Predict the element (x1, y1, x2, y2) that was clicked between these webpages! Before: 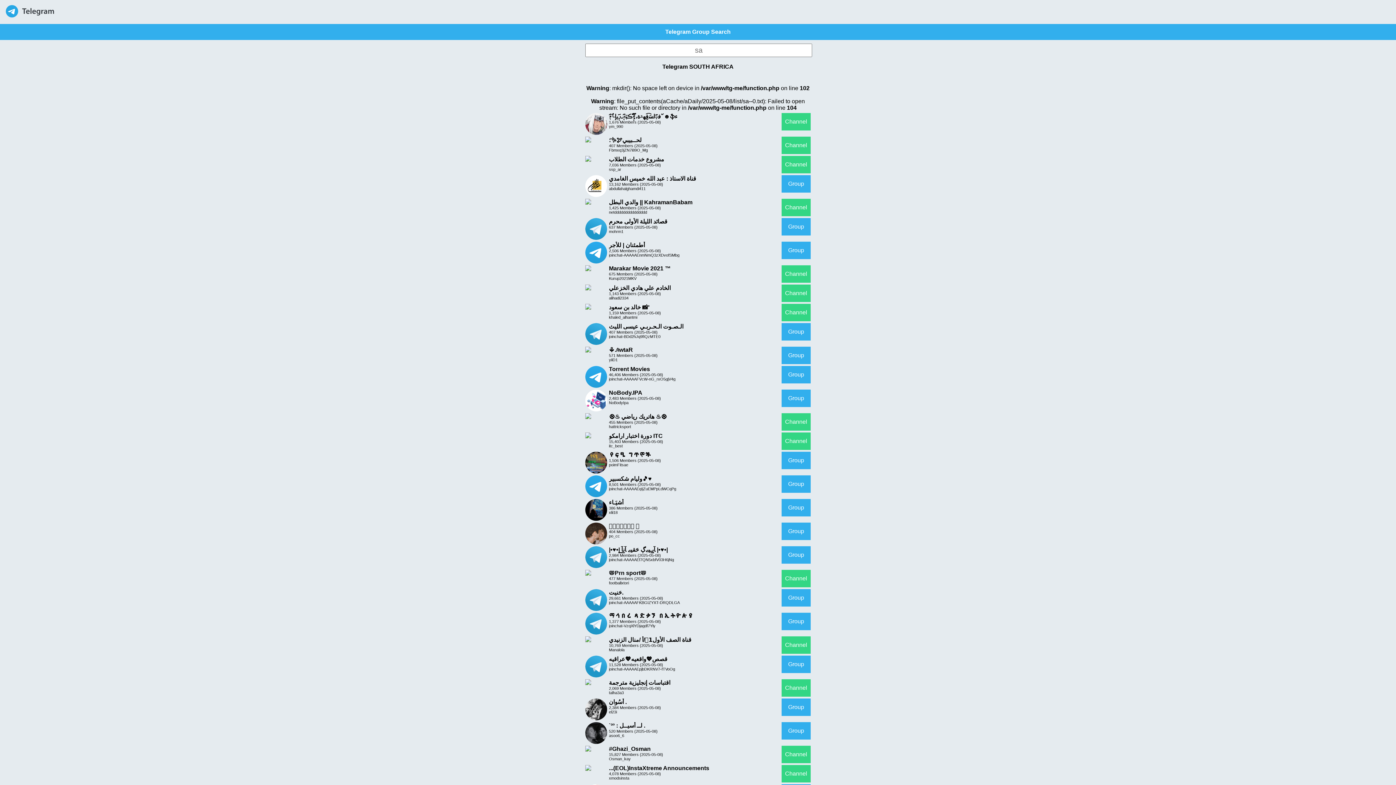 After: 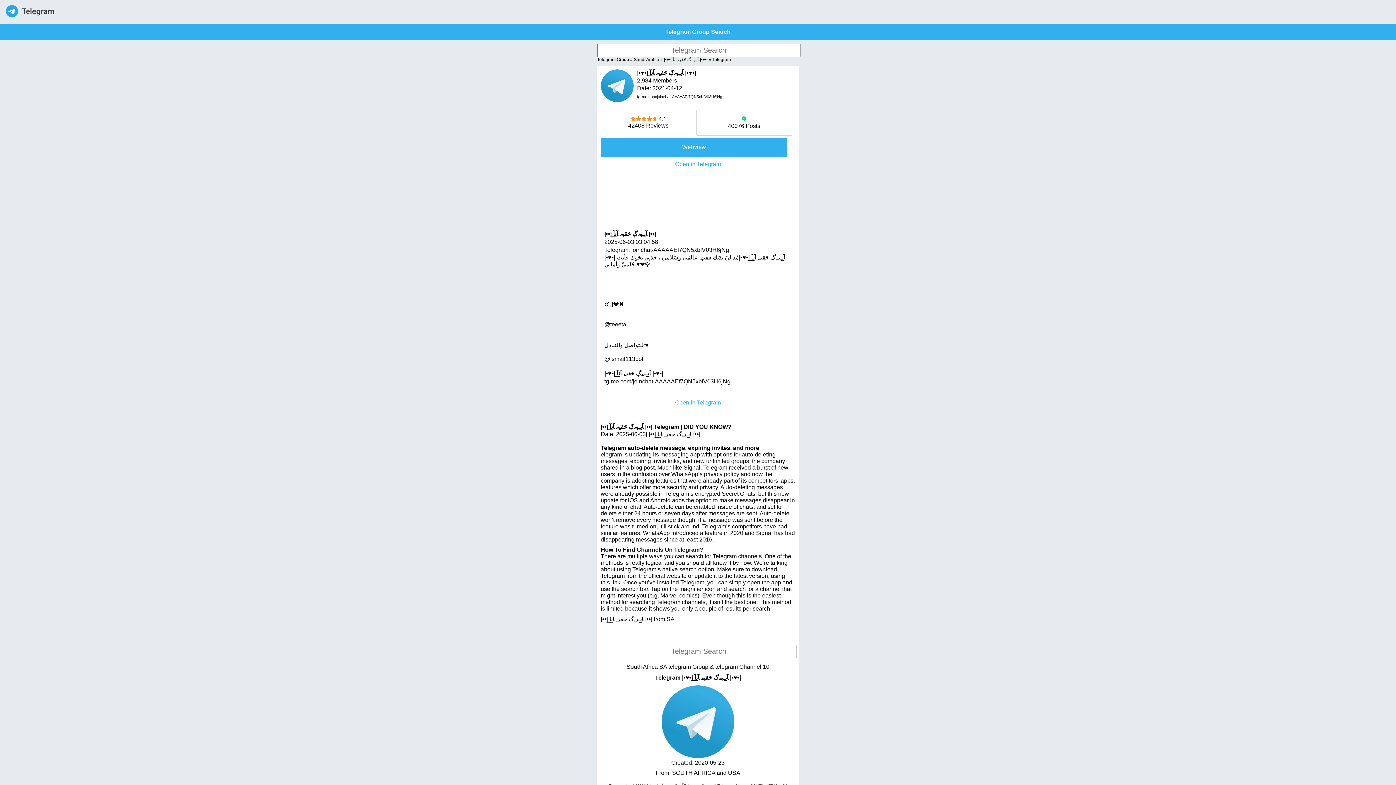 Action: bbox: (609, 546, 668, 553) label: |•♥•| ﺂ̲بـيےڳ حَقيے ﺂ̲ﻧ̲ﺂ̲ |•♥•|